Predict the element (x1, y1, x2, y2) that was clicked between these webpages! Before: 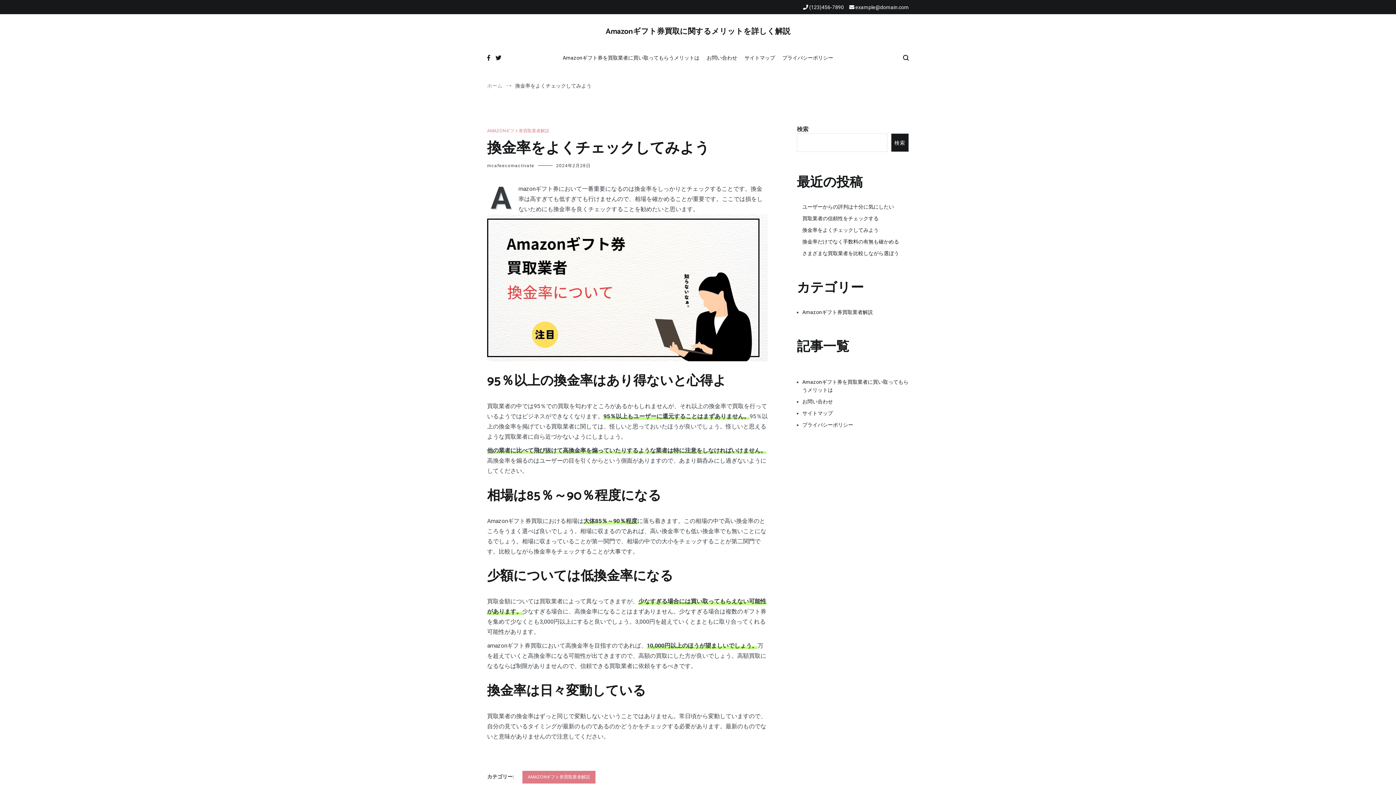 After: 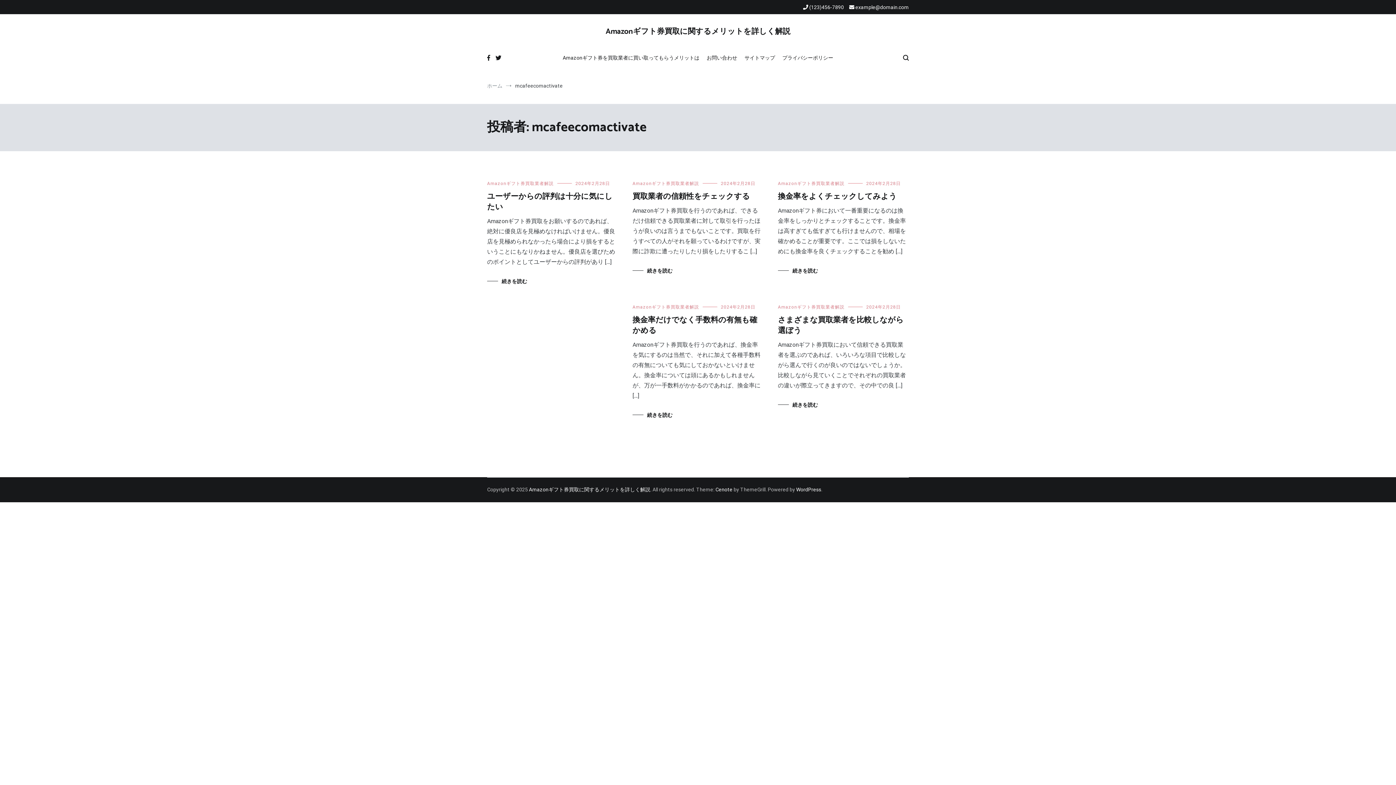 Action: label: mcafeecomactivate bbox: (487, 163, 534, 168)